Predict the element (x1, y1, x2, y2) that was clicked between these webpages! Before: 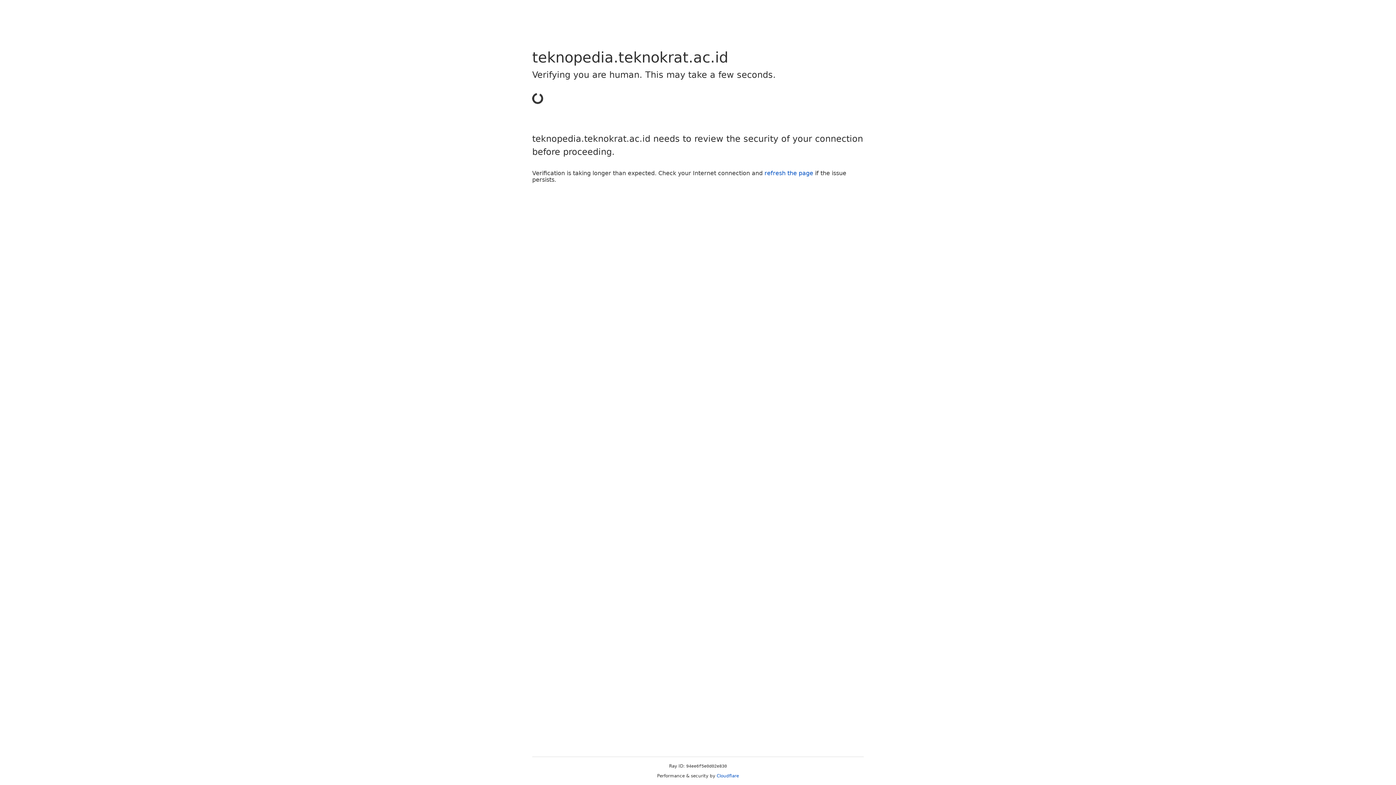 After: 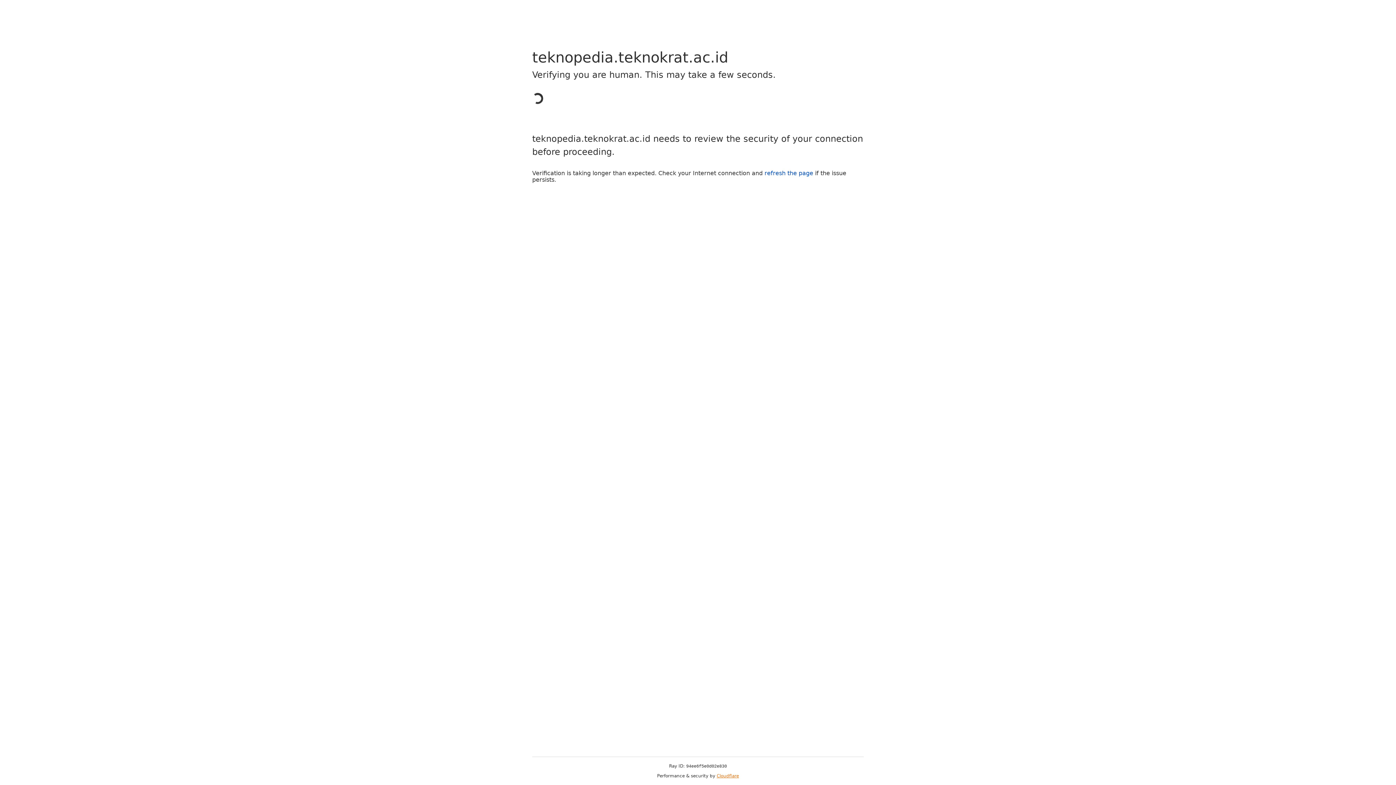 Action: label: Cloudflare bbox: (716, 773, 739, 778)